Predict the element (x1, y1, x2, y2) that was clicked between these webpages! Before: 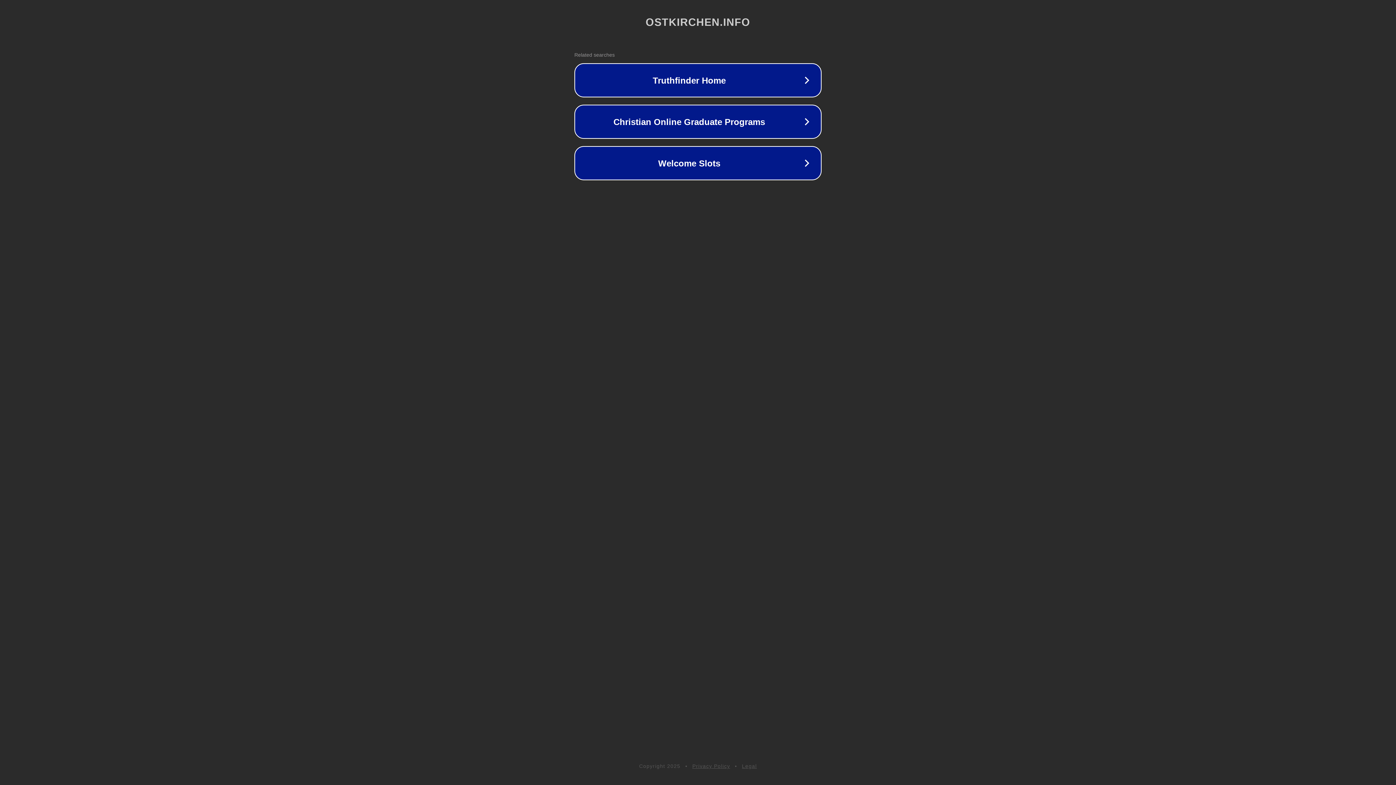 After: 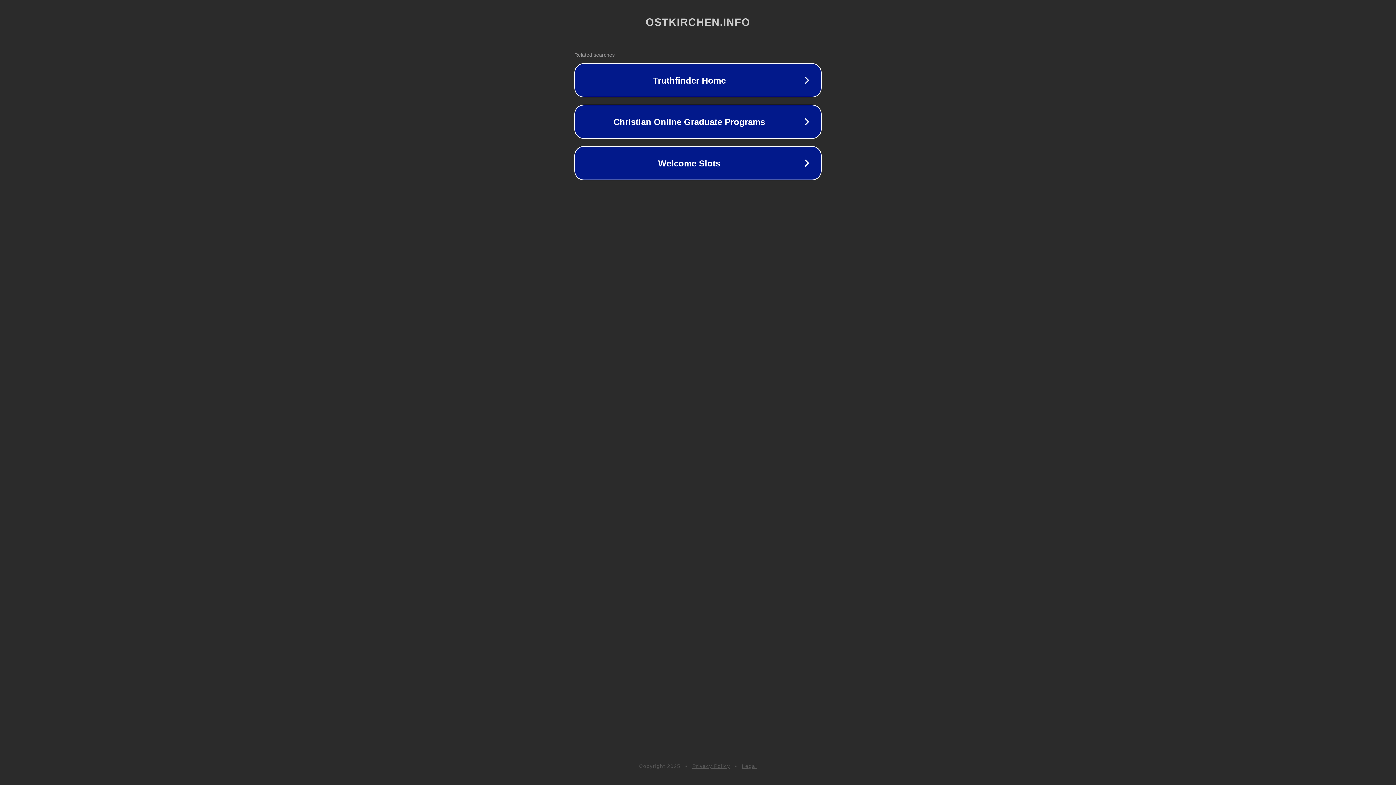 Action: label: Legal bbox: (742, 763, 757, 769)